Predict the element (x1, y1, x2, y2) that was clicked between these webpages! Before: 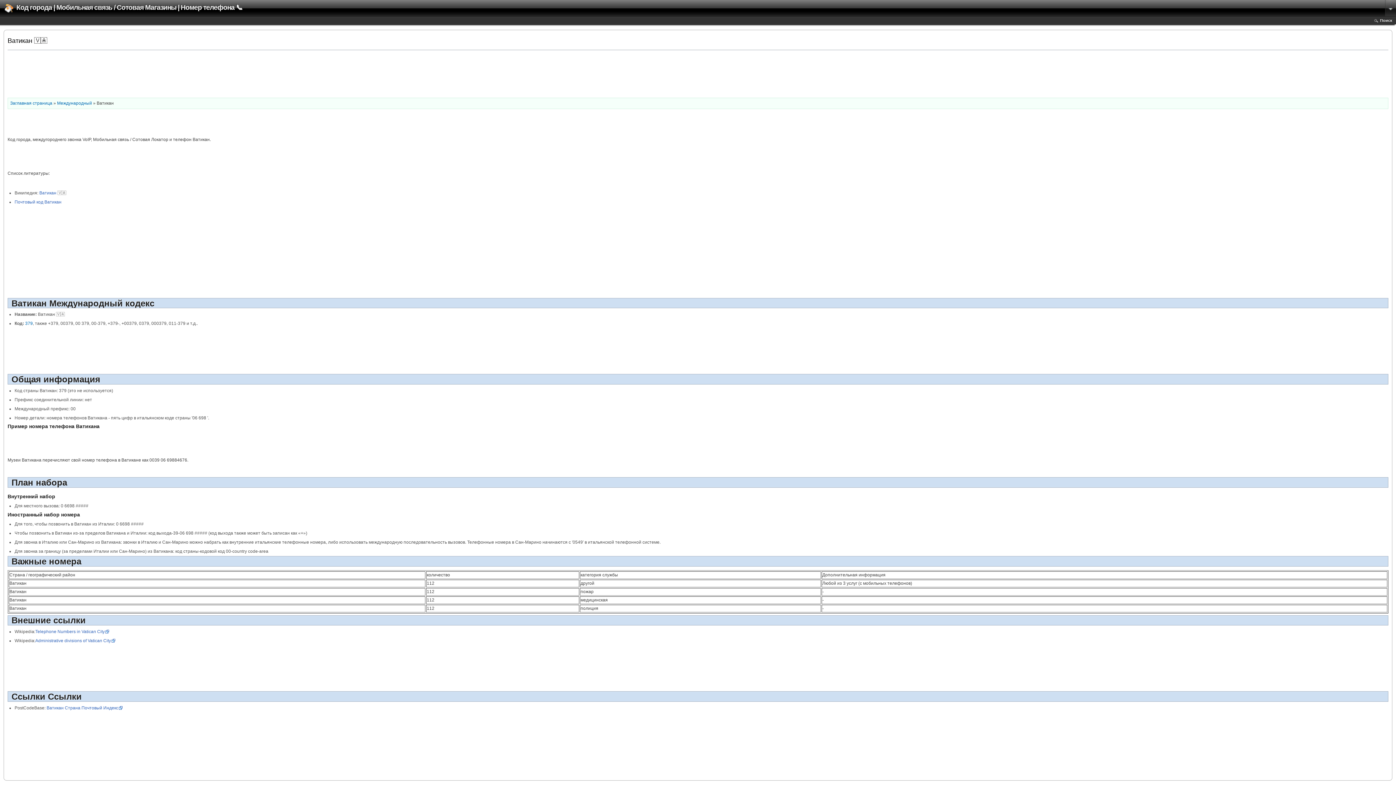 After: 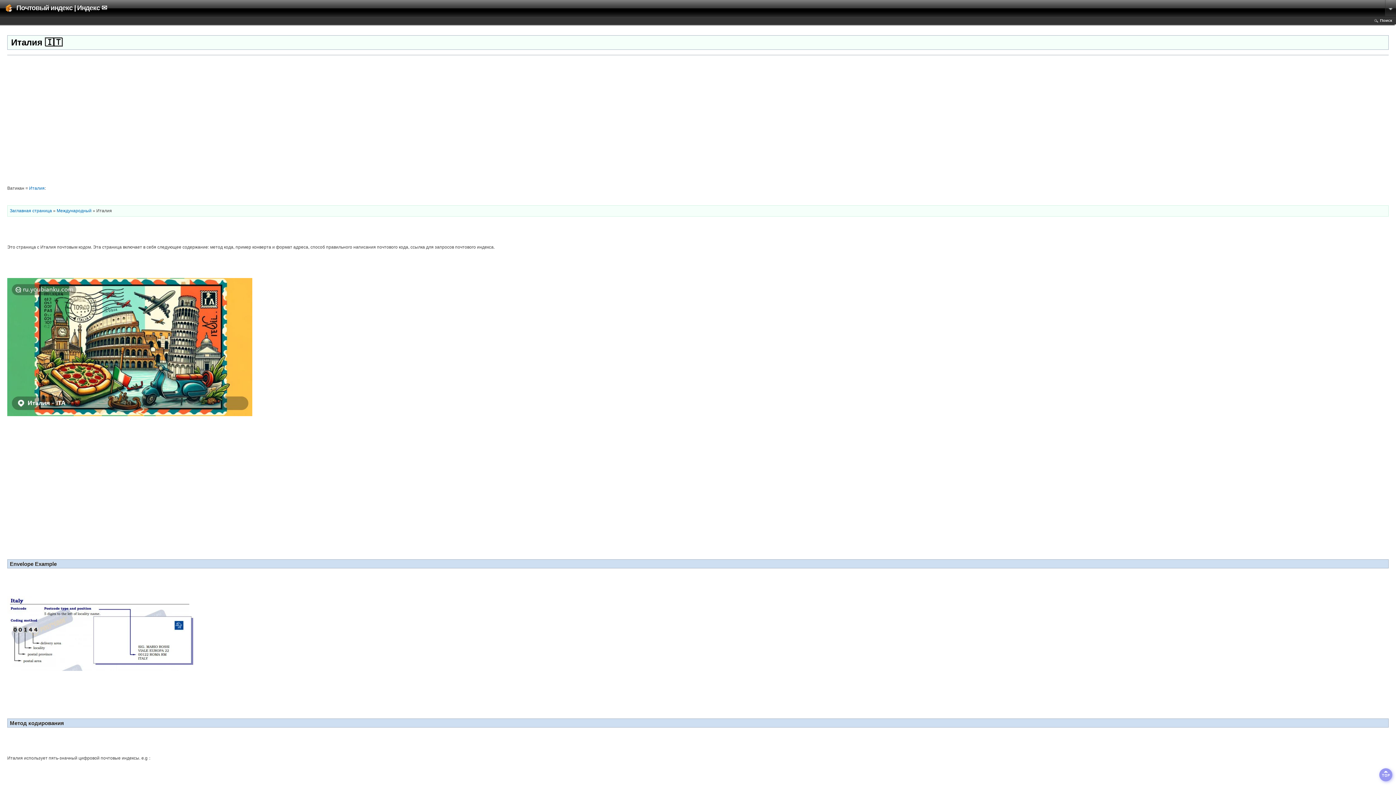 Action: label: Почтовый код Ватикан bbox: (14, 199, 61, 204)